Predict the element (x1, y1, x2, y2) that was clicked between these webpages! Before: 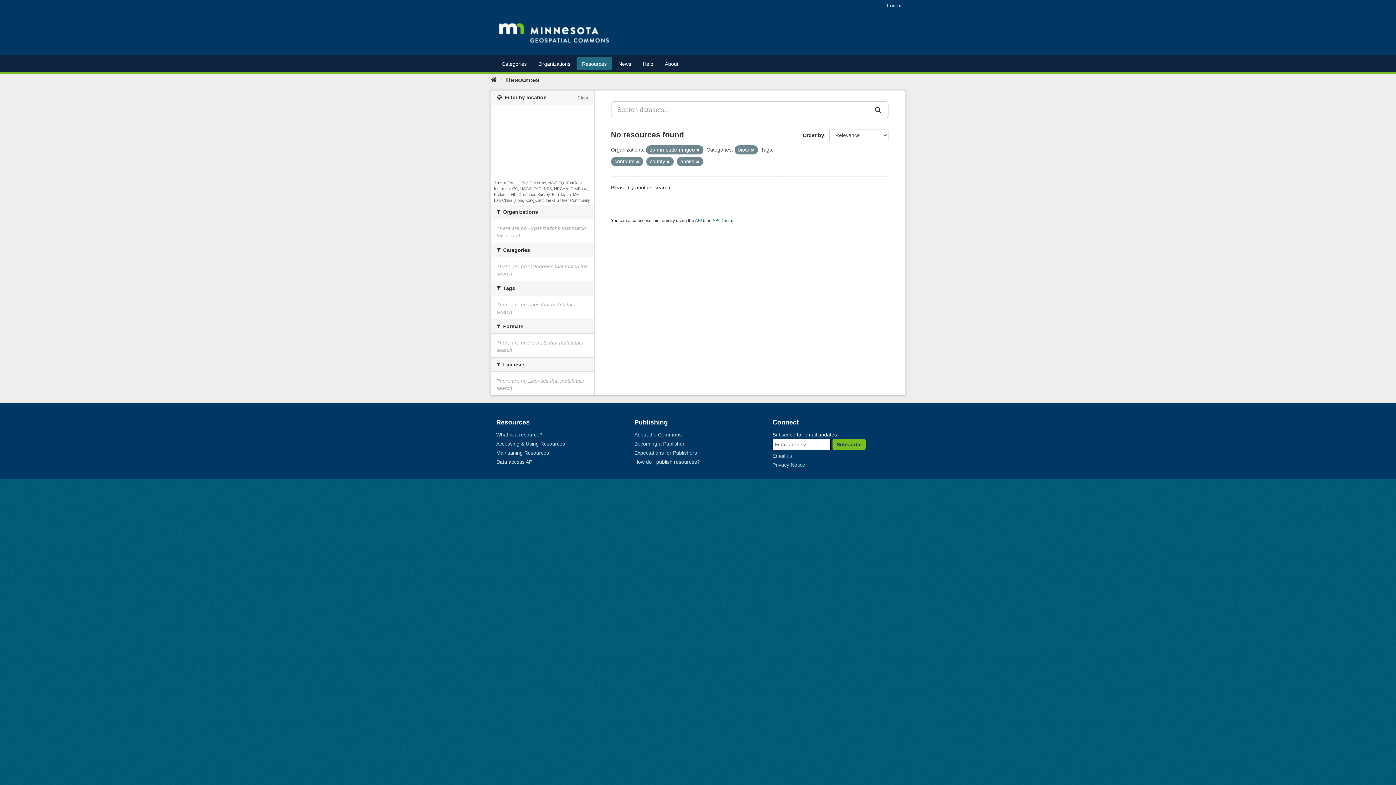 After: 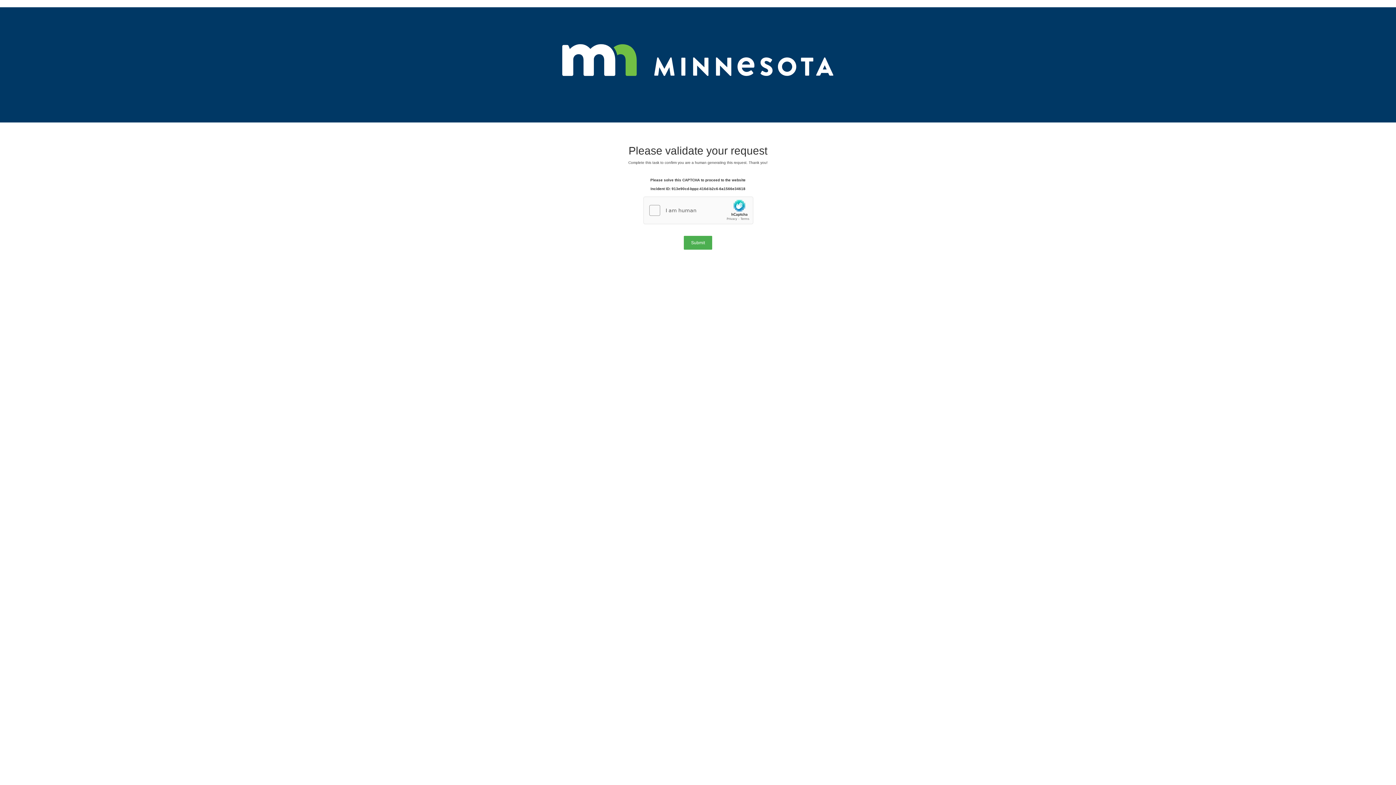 Action: bbox: (696, 148, 699, 152)